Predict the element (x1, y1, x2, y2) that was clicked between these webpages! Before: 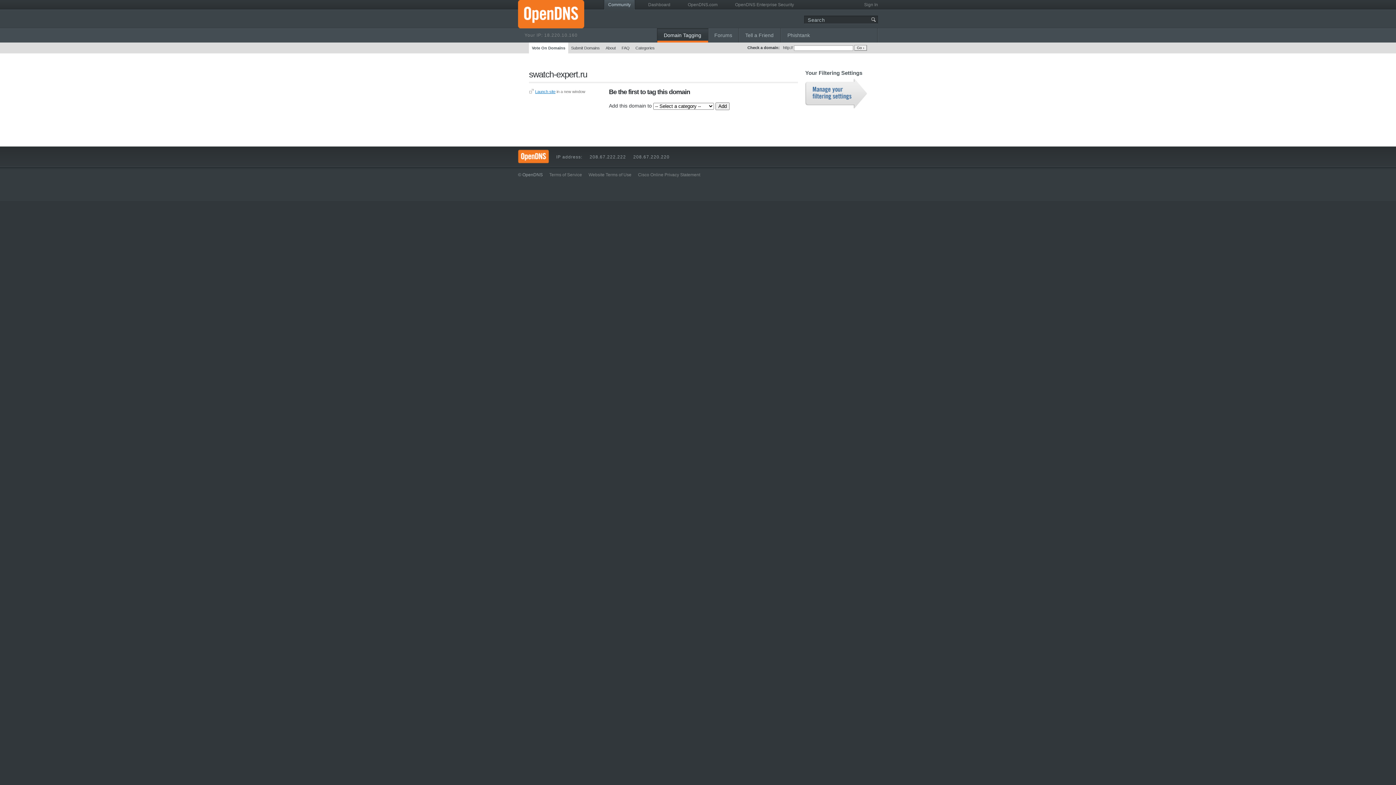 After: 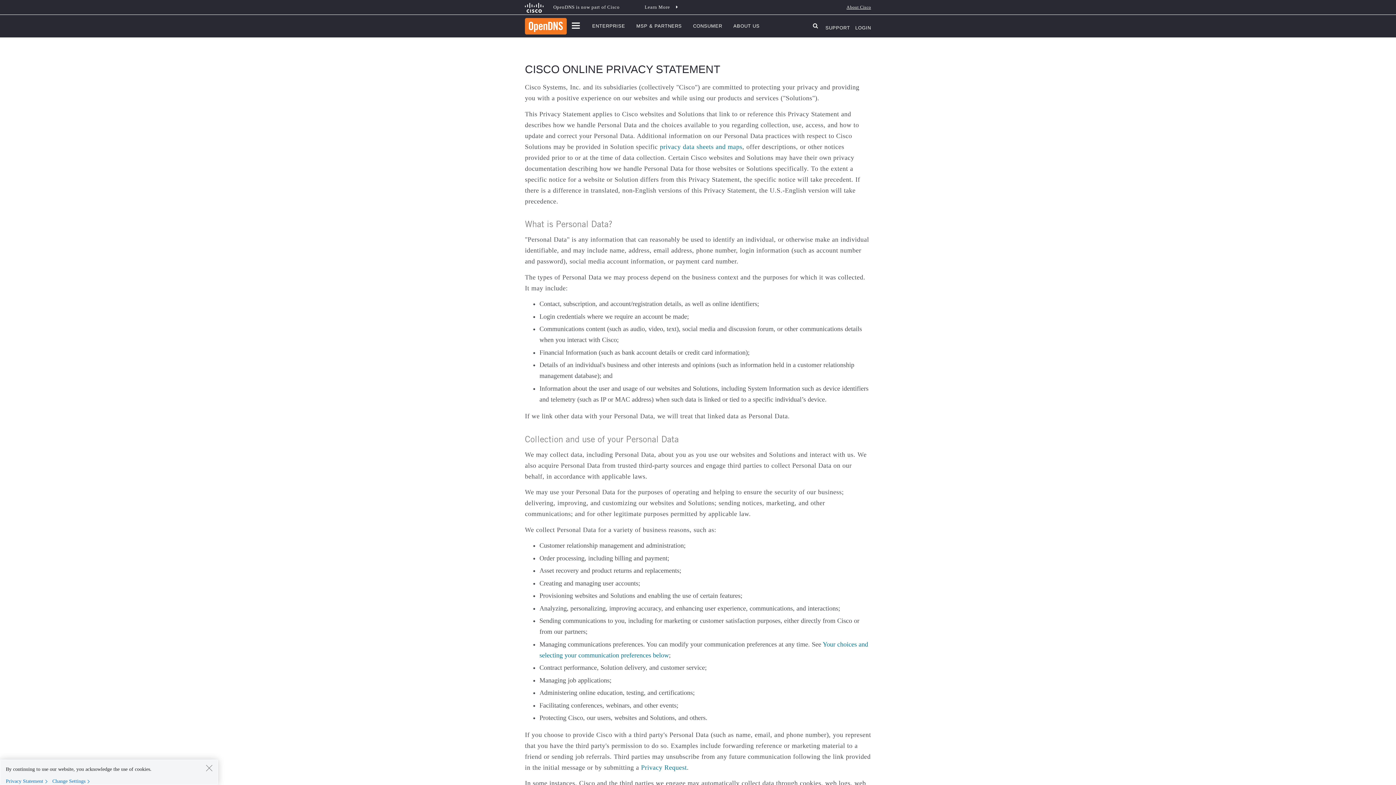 Action: bbox: (638, 172, 700, 177) label: Cisco Online Privacy Statement